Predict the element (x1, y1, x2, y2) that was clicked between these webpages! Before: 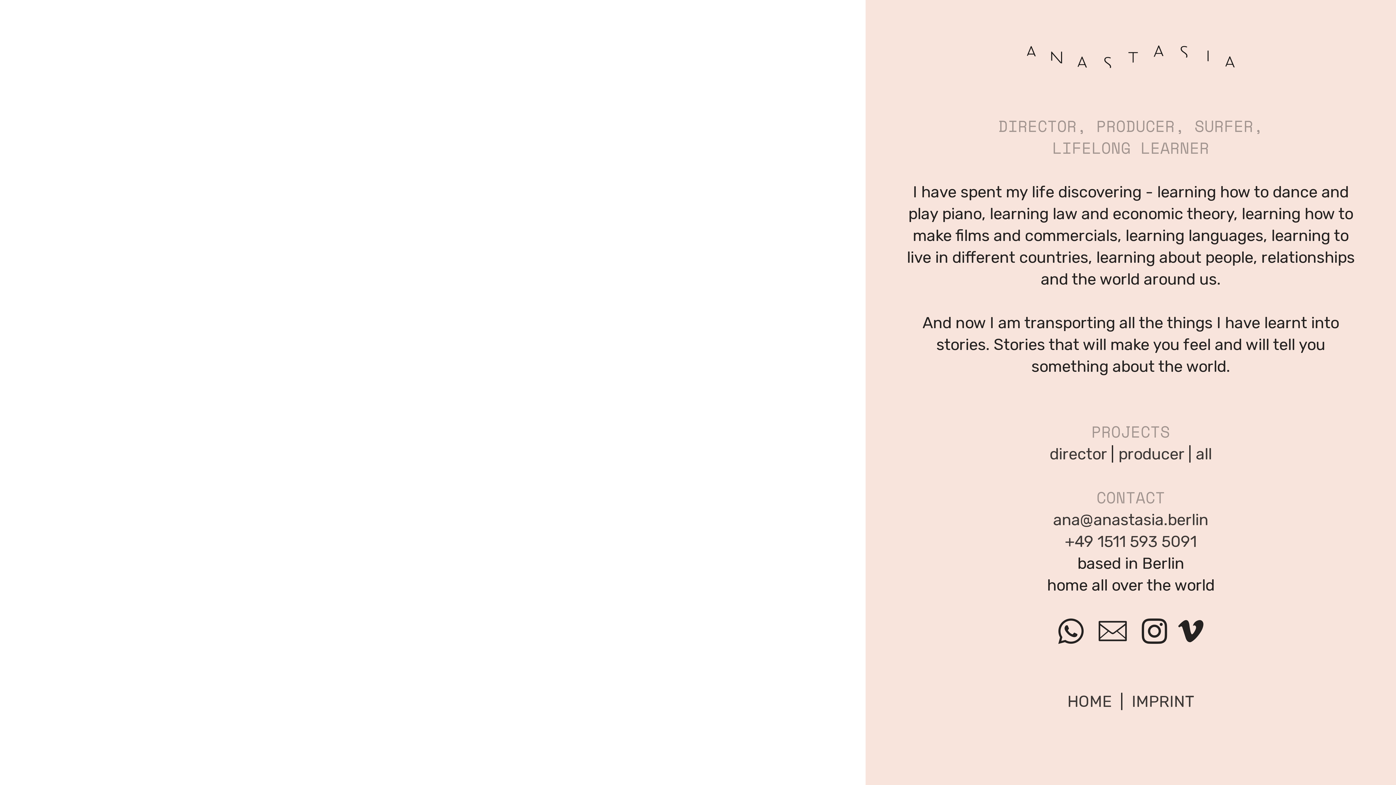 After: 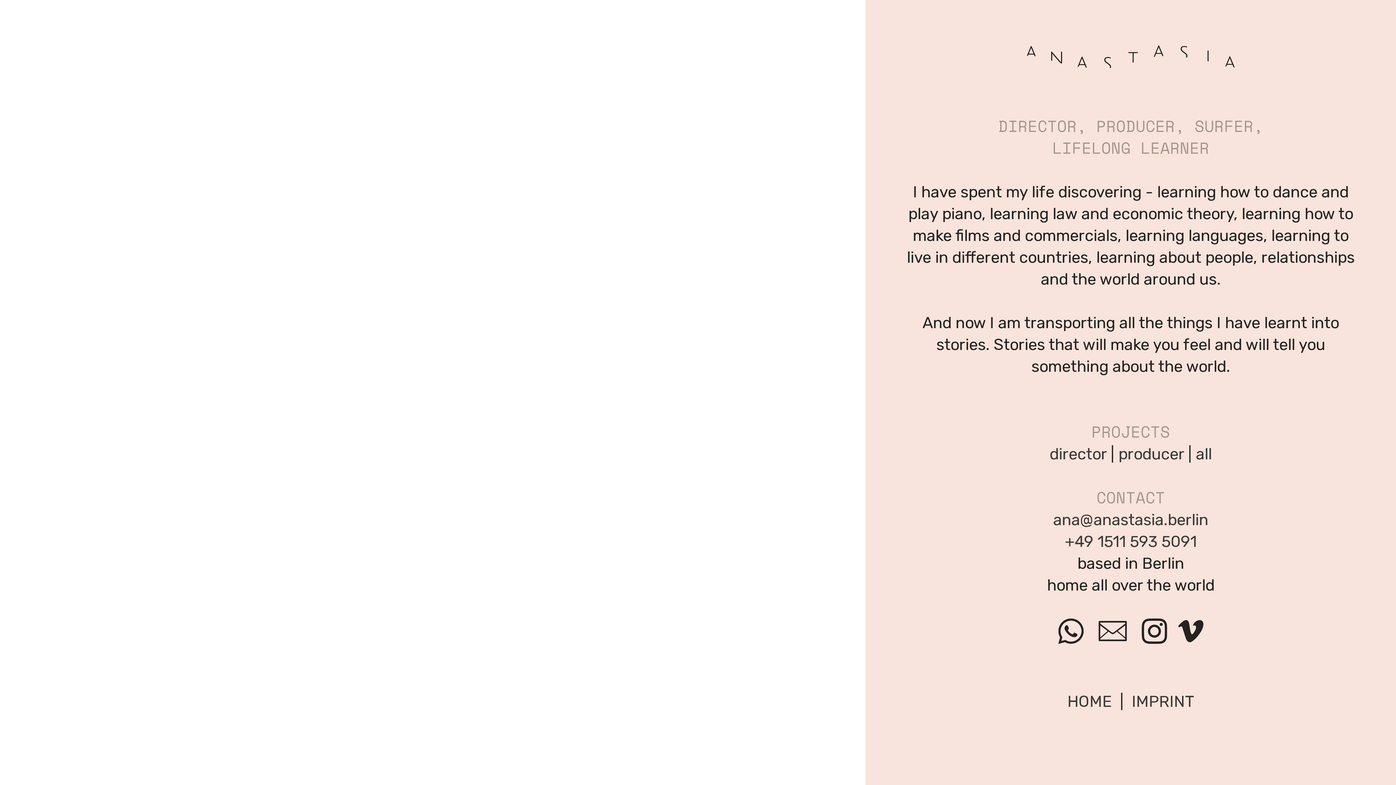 Action: bbox: (1055, 619, 1086, 646) label: ︎